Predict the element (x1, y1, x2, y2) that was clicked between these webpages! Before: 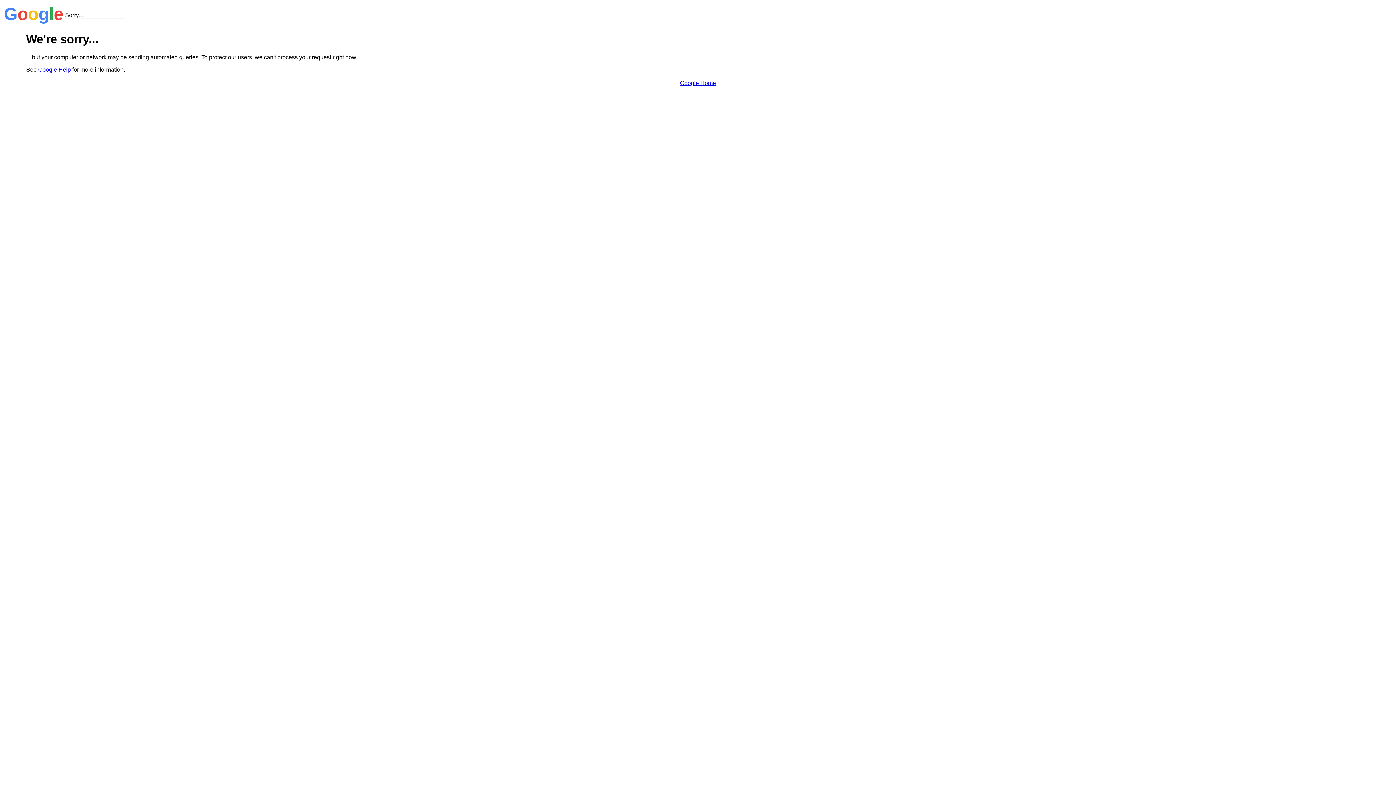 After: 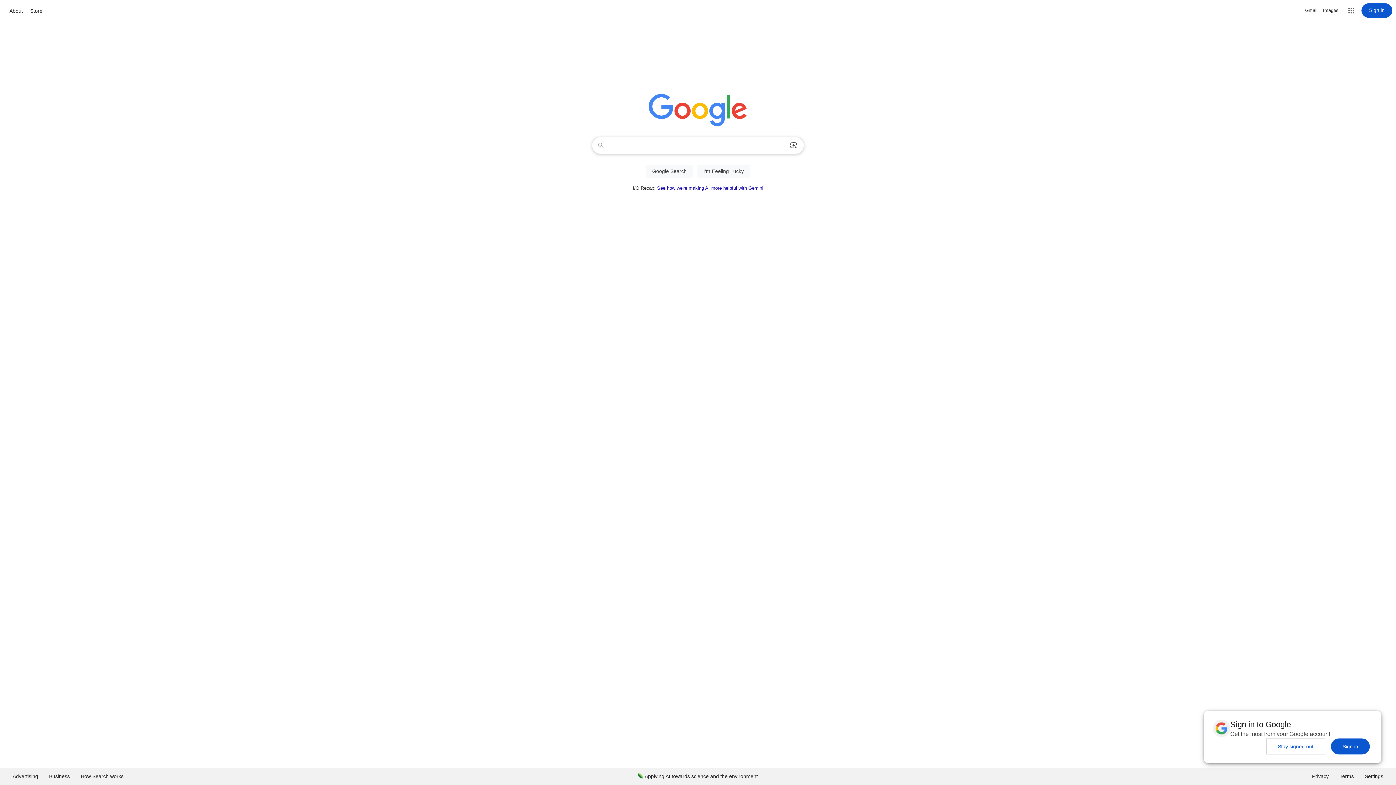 Action: bbox: (680, 79, 716, 86) label: Google Home